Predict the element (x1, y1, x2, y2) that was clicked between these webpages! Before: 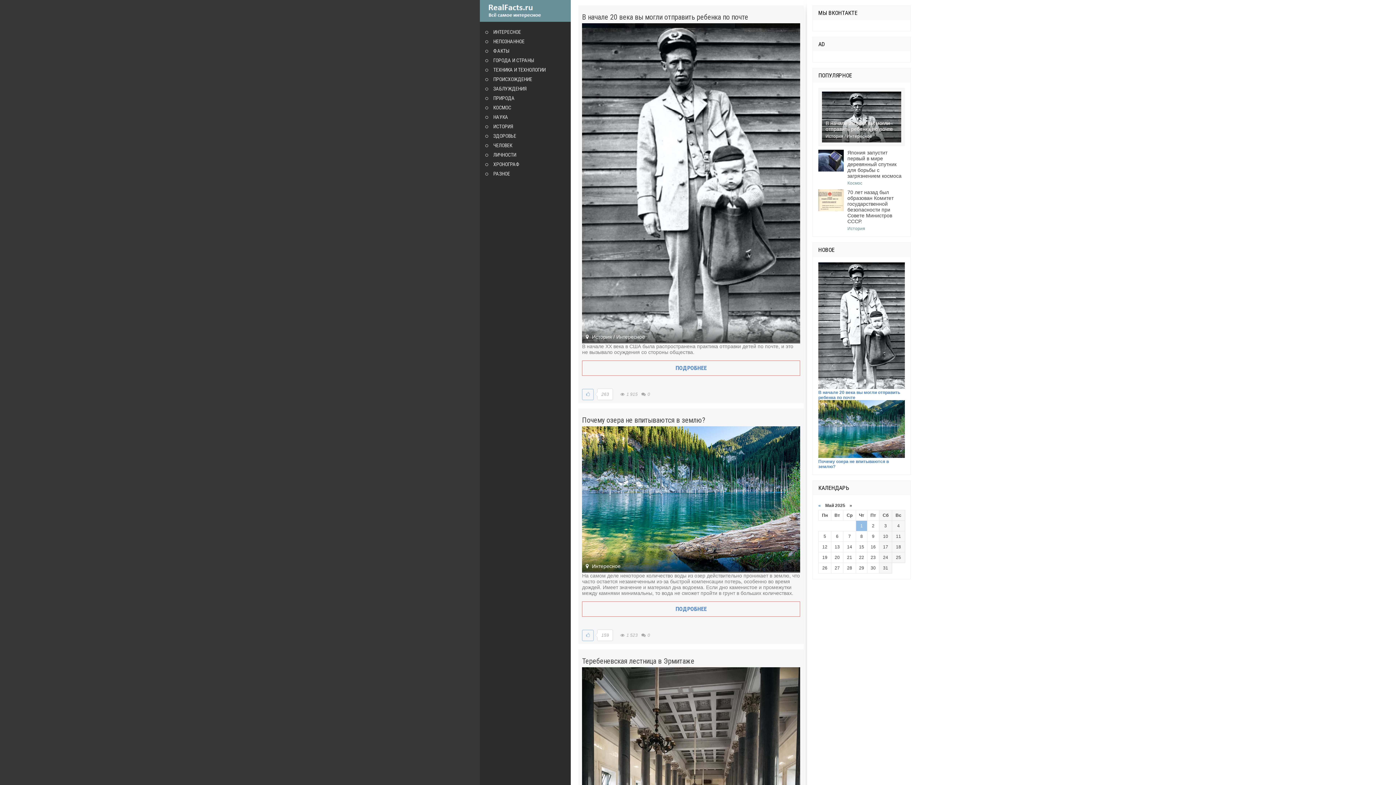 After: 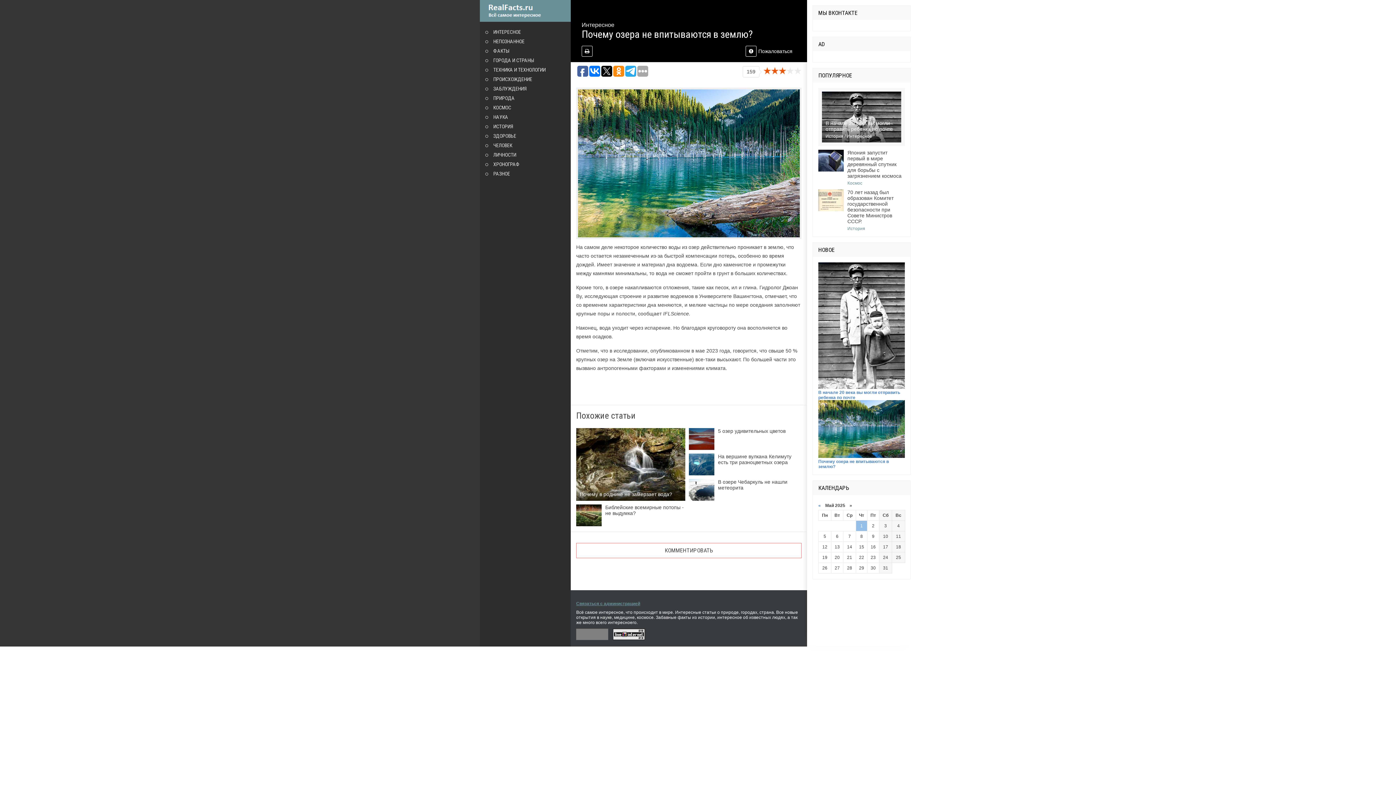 Action: label:  Интересное bbox: (582, 426, 800, 573)